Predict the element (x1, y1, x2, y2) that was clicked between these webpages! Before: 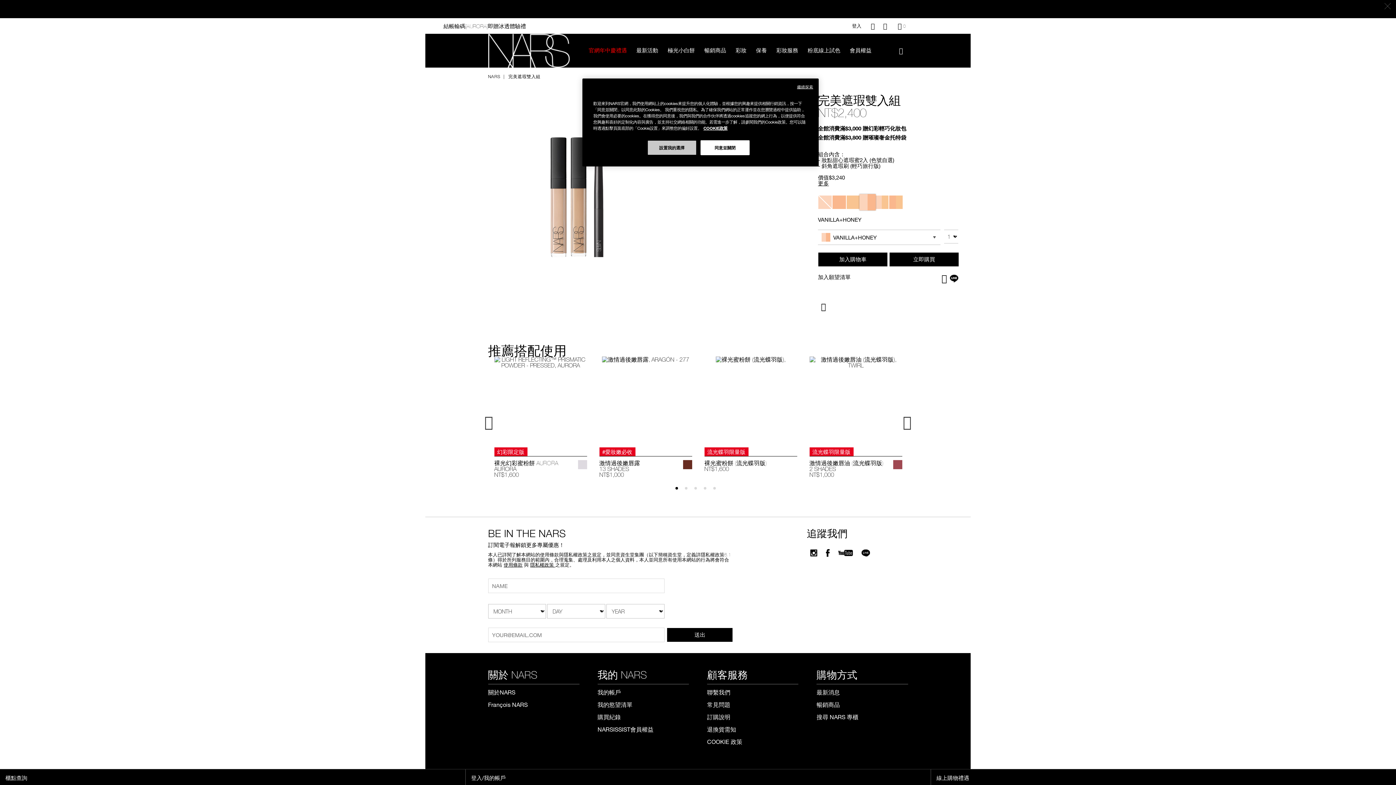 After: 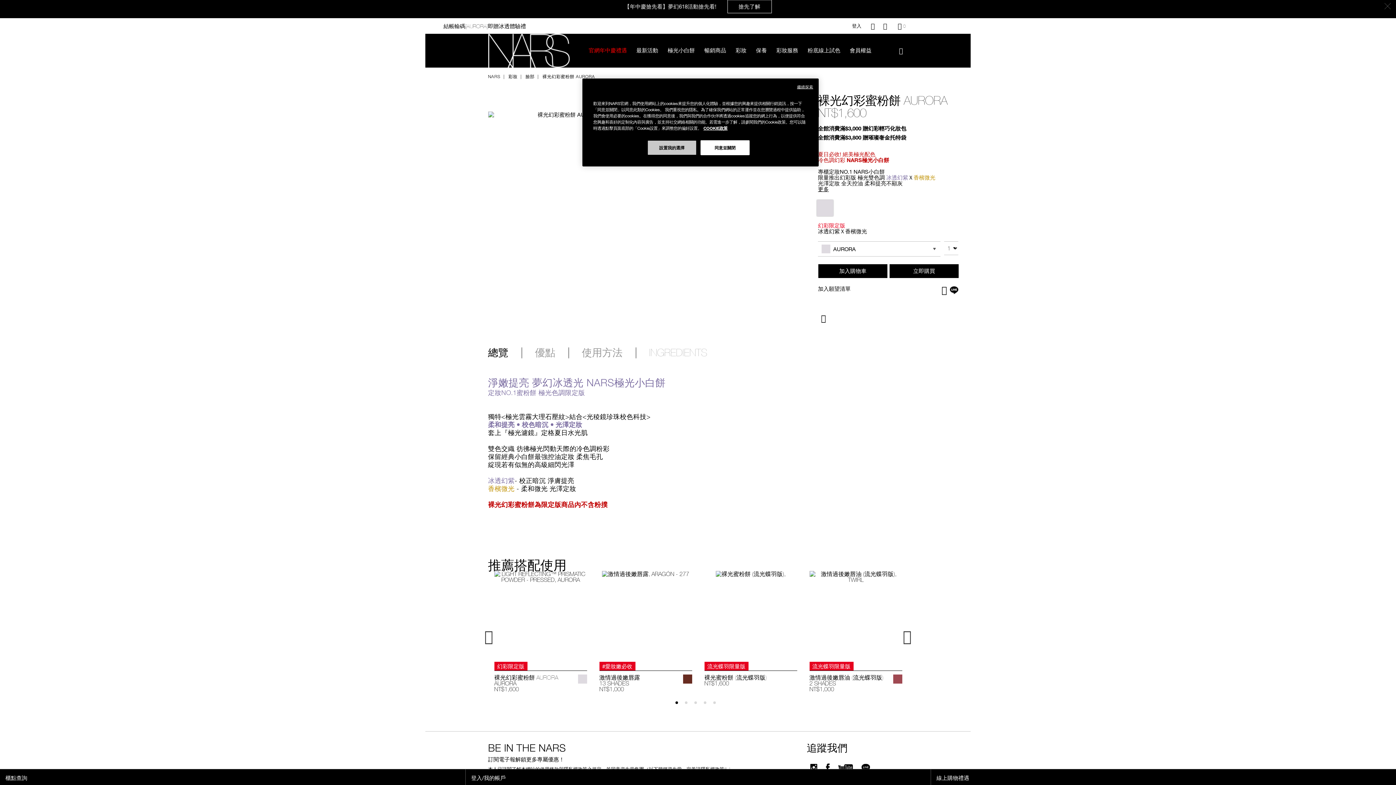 Action: bbox: (494, 460, 572, 466) label: 裸光幻彩蜜粉餅 AURORA